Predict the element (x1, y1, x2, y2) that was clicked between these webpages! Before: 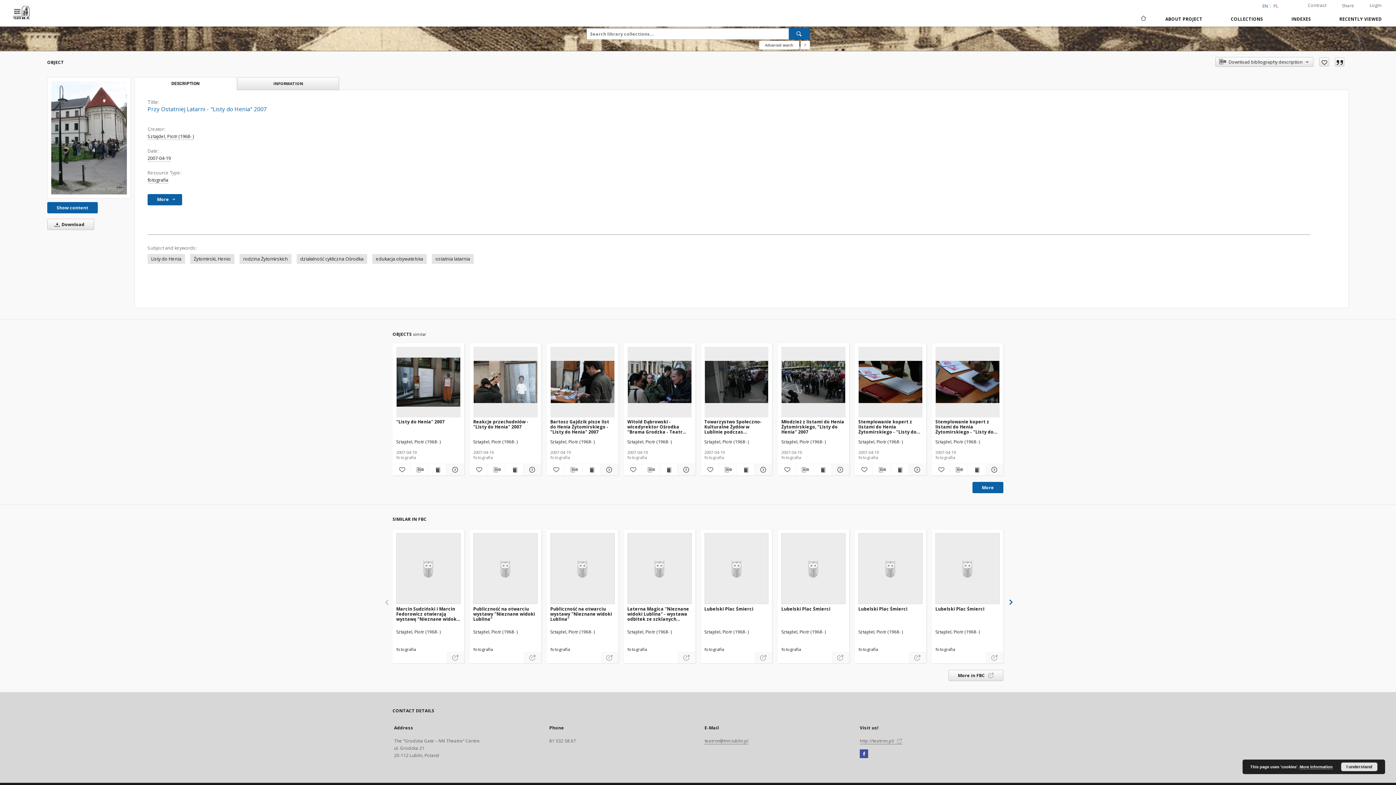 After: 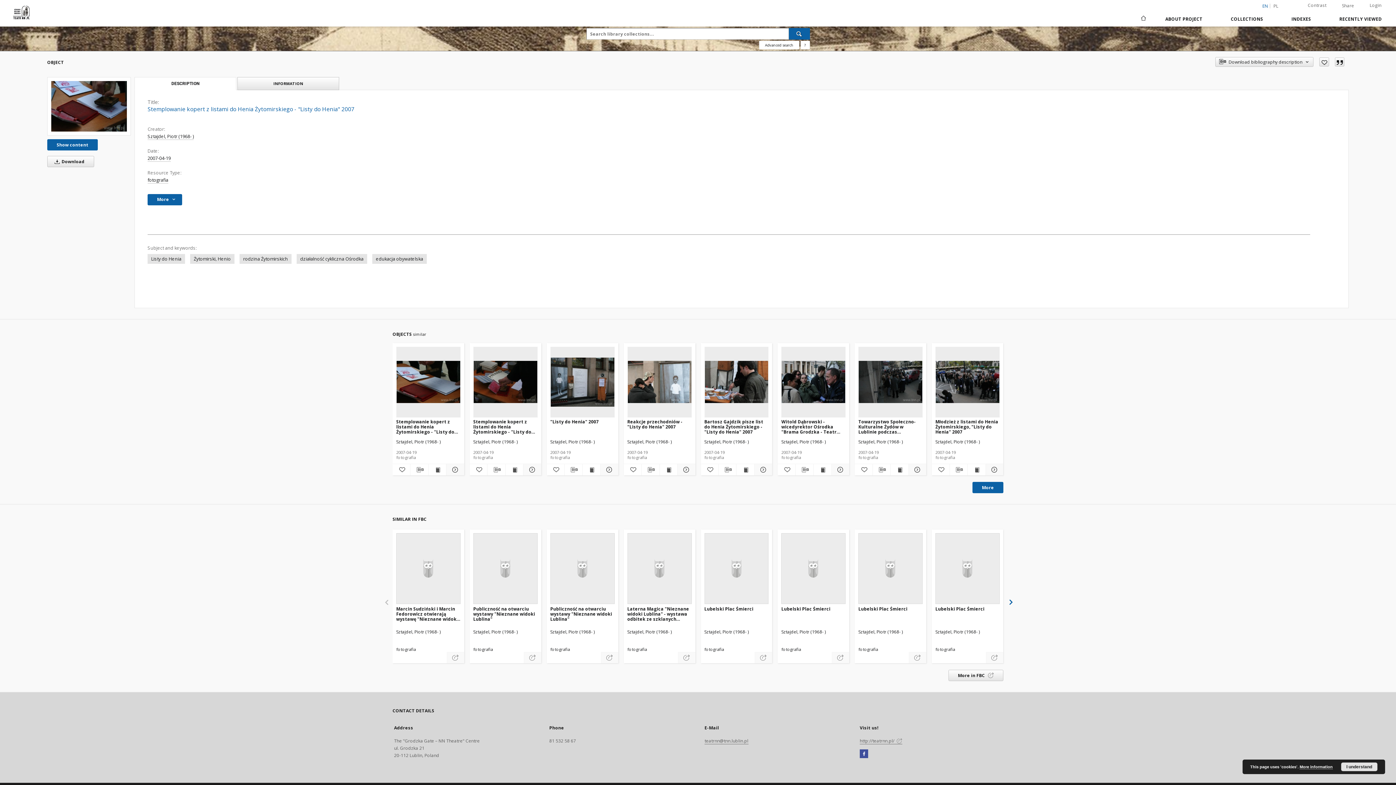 Action: label: Show details Stemplowanie kopert z listami do Henia Żytomirskiego - "Listy do Henia" 2007 bbox: (984, 465, 1002, 474)